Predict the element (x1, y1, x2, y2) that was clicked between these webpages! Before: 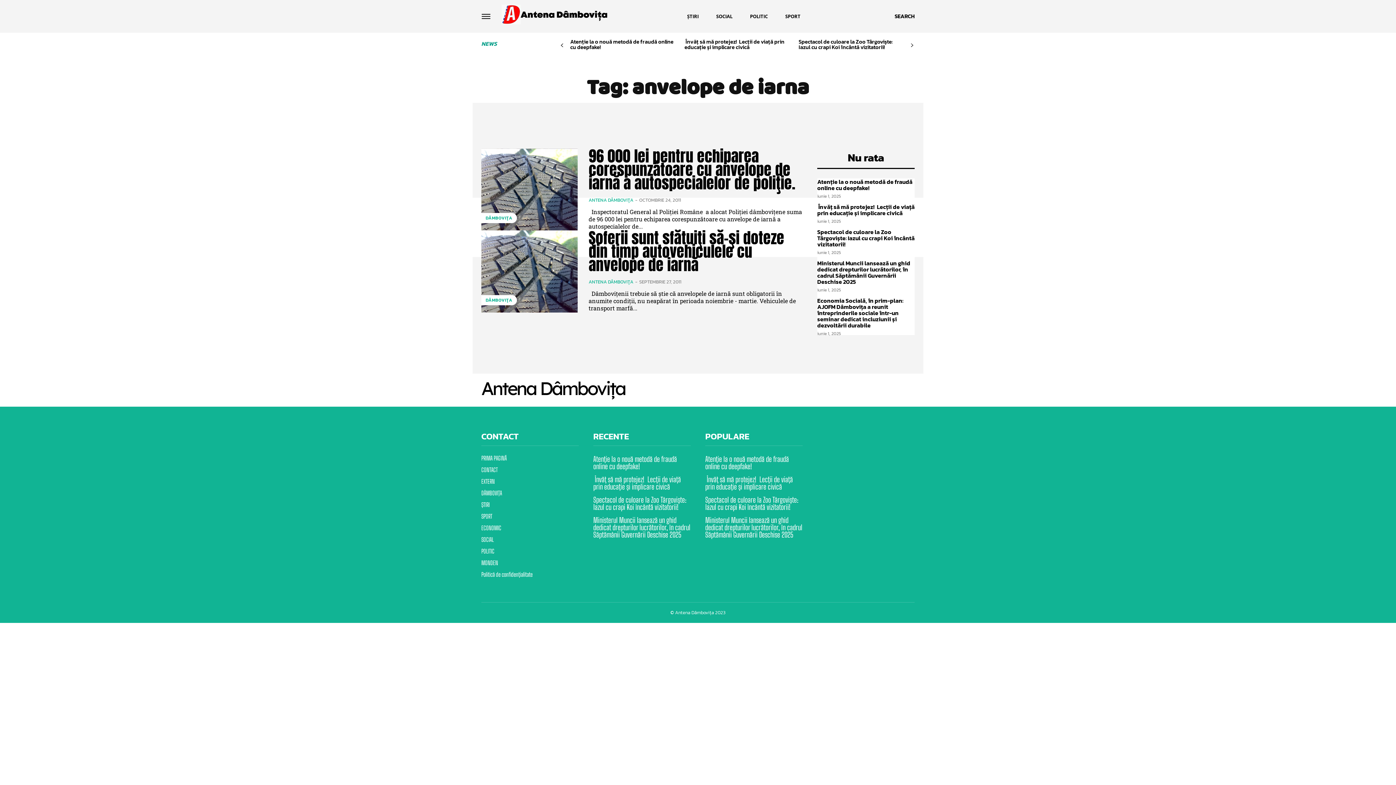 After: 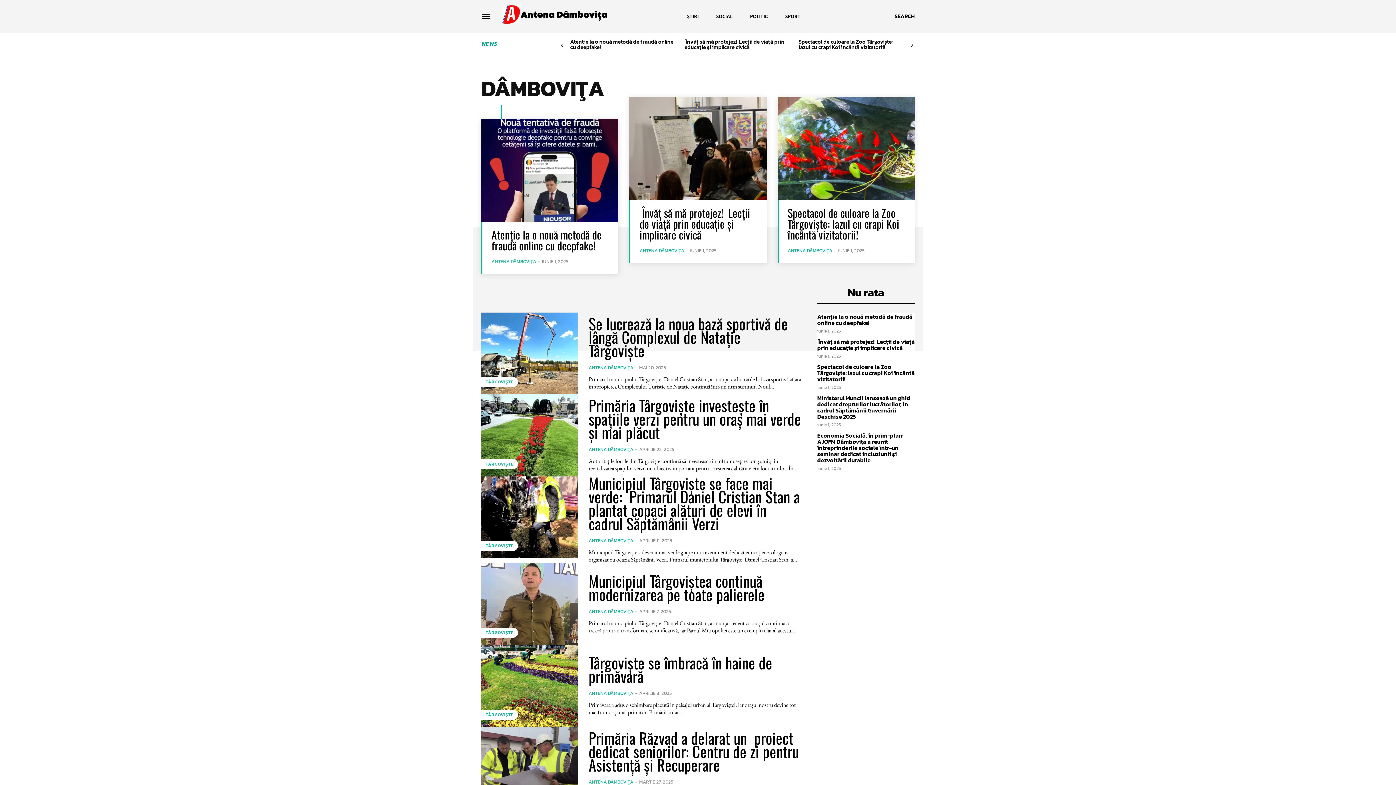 Action: label: DÂMBOVIŢA bbox: (481, 295, 516, 305)